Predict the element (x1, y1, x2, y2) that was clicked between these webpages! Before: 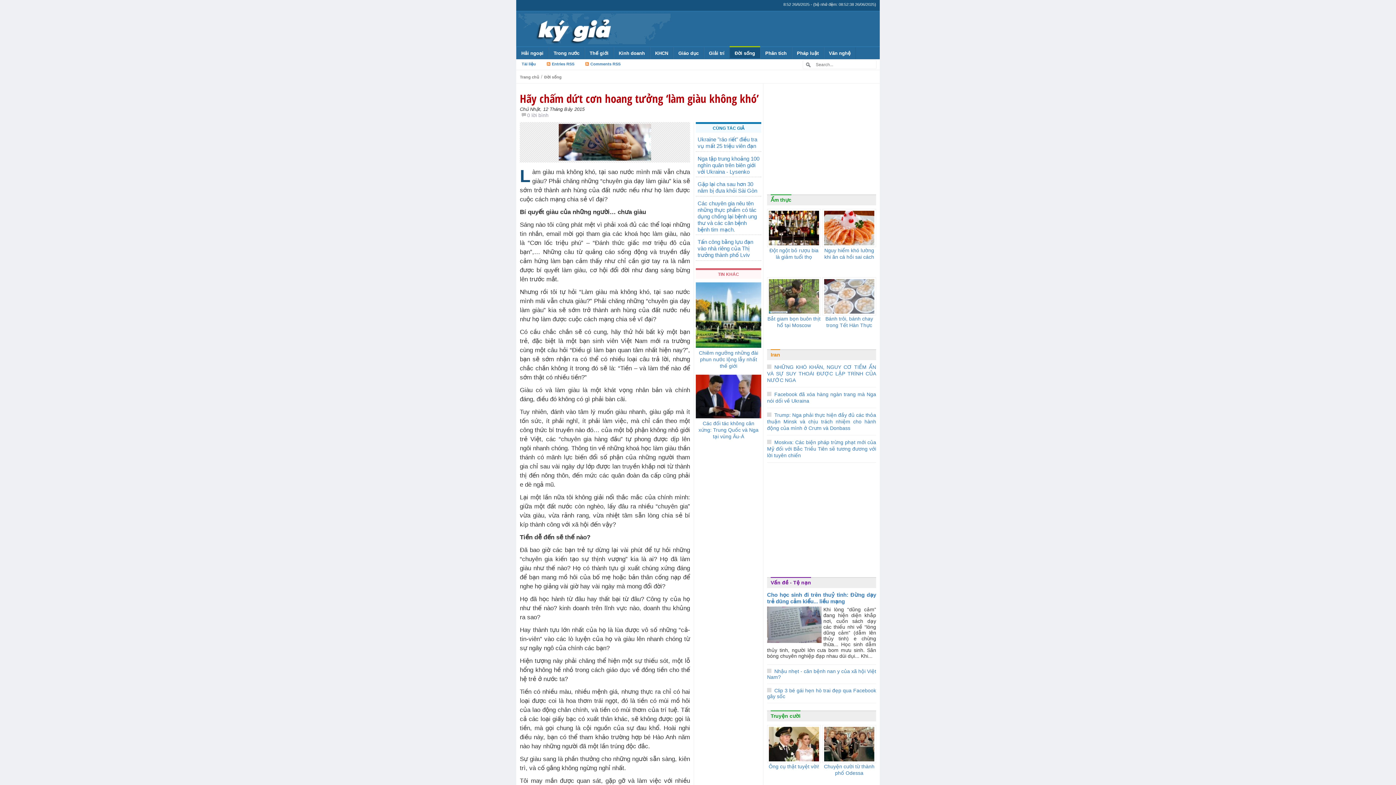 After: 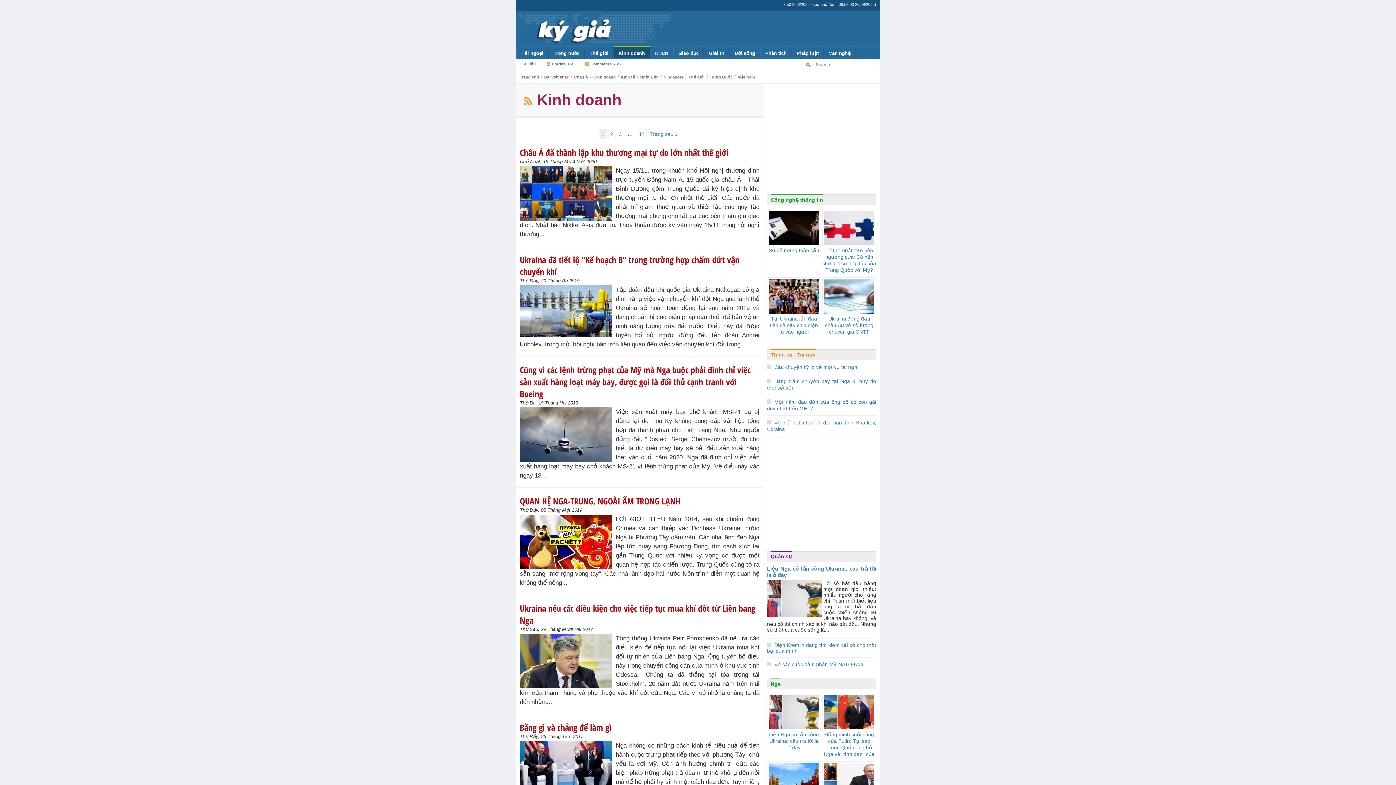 Action: label: Kinh doanh bbox: (613, 47, 650, 59)